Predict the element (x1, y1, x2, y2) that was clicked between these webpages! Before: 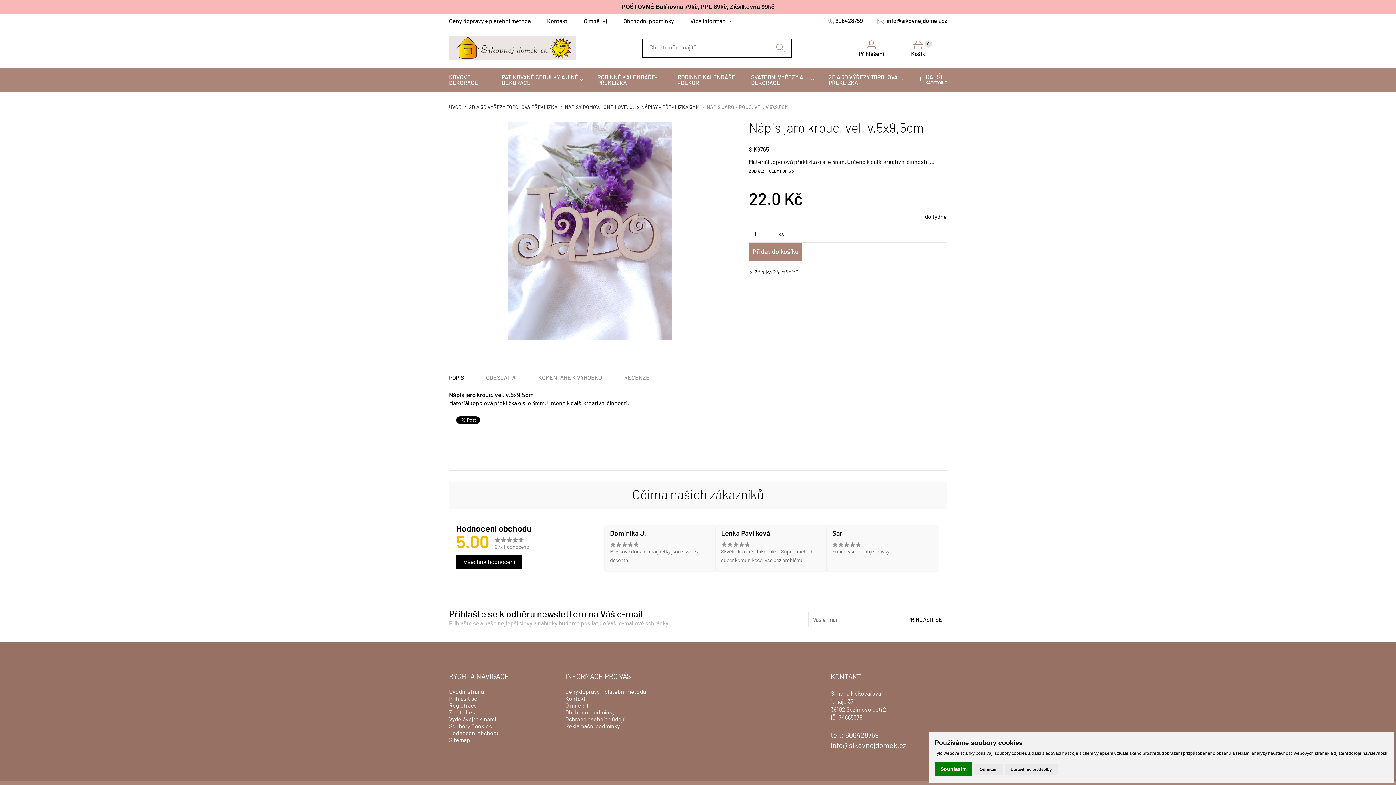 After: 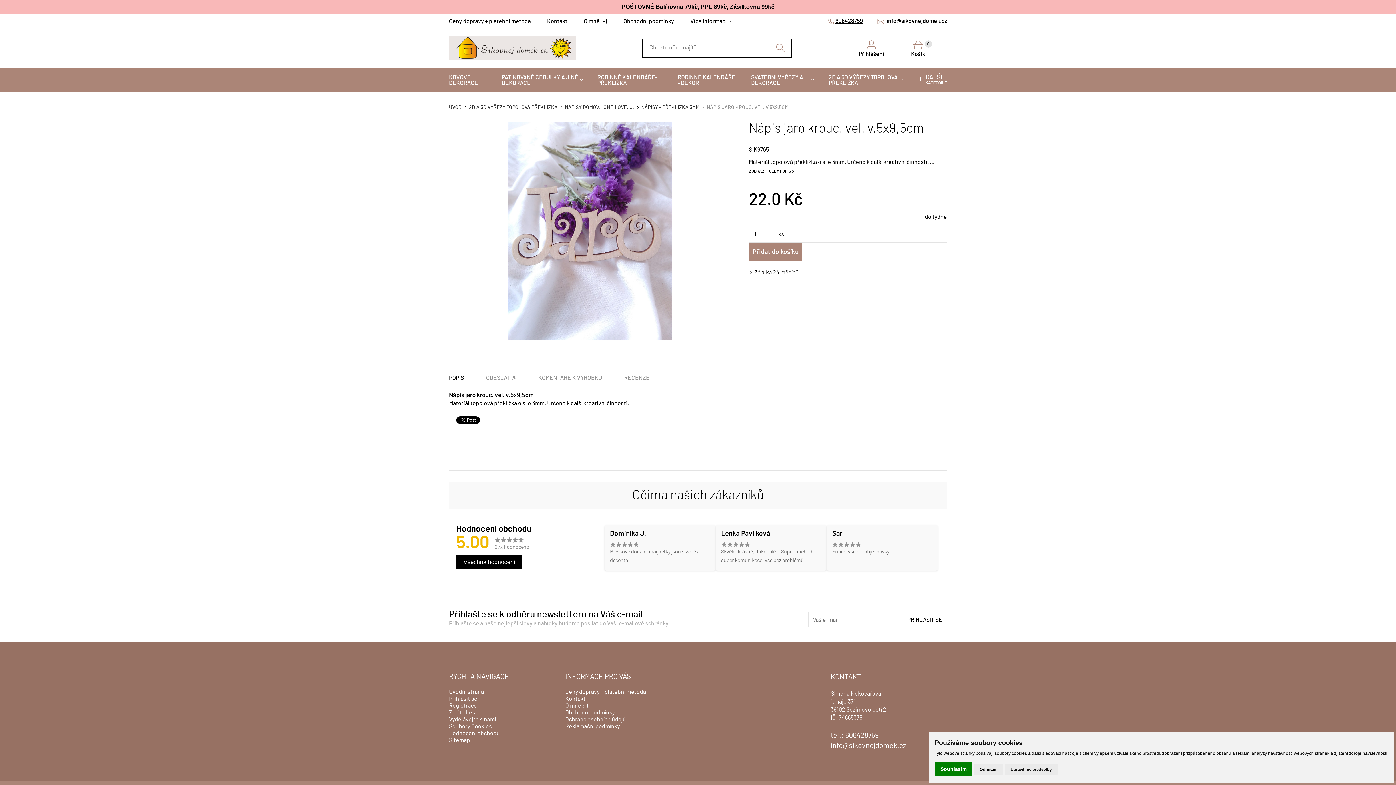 Action: bbox: (828, 18, 862, 24) label: 606428759